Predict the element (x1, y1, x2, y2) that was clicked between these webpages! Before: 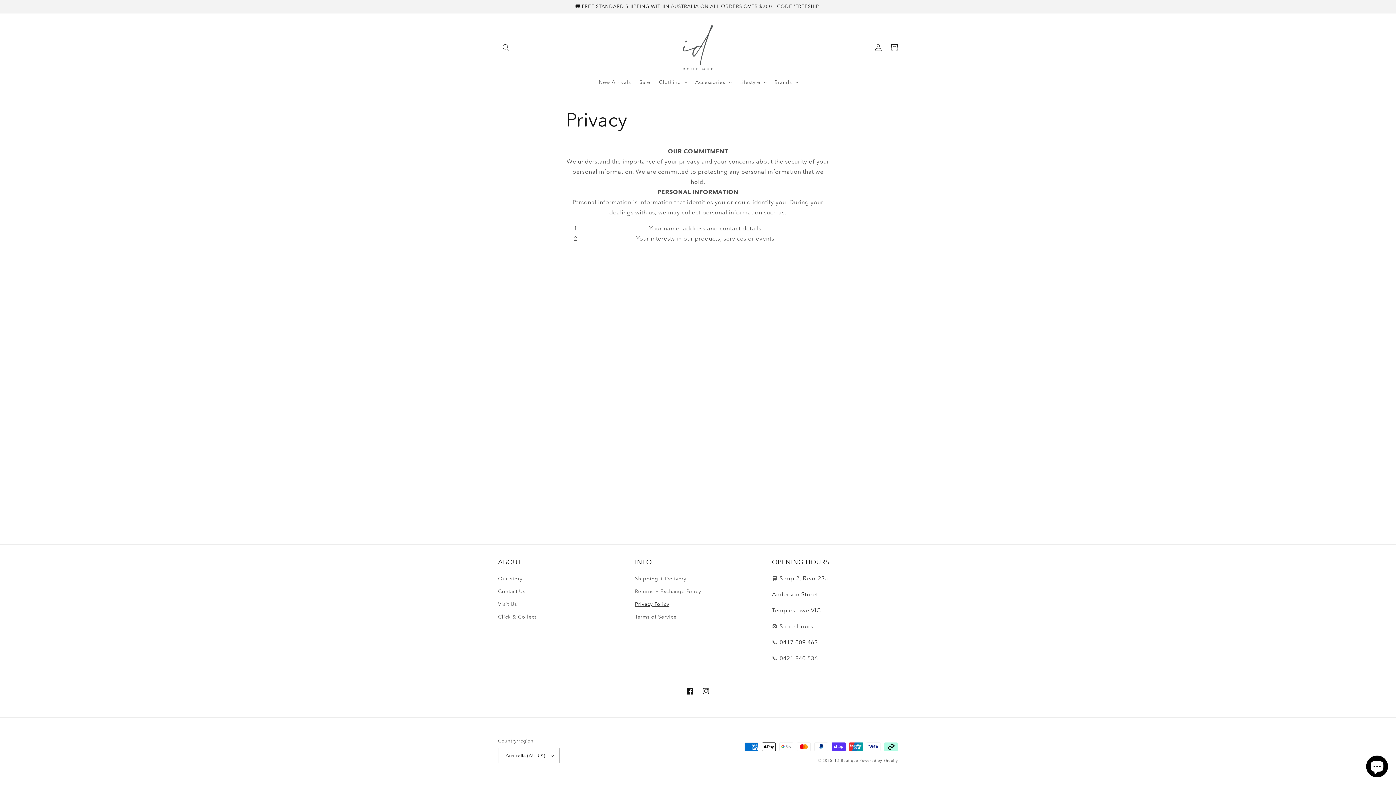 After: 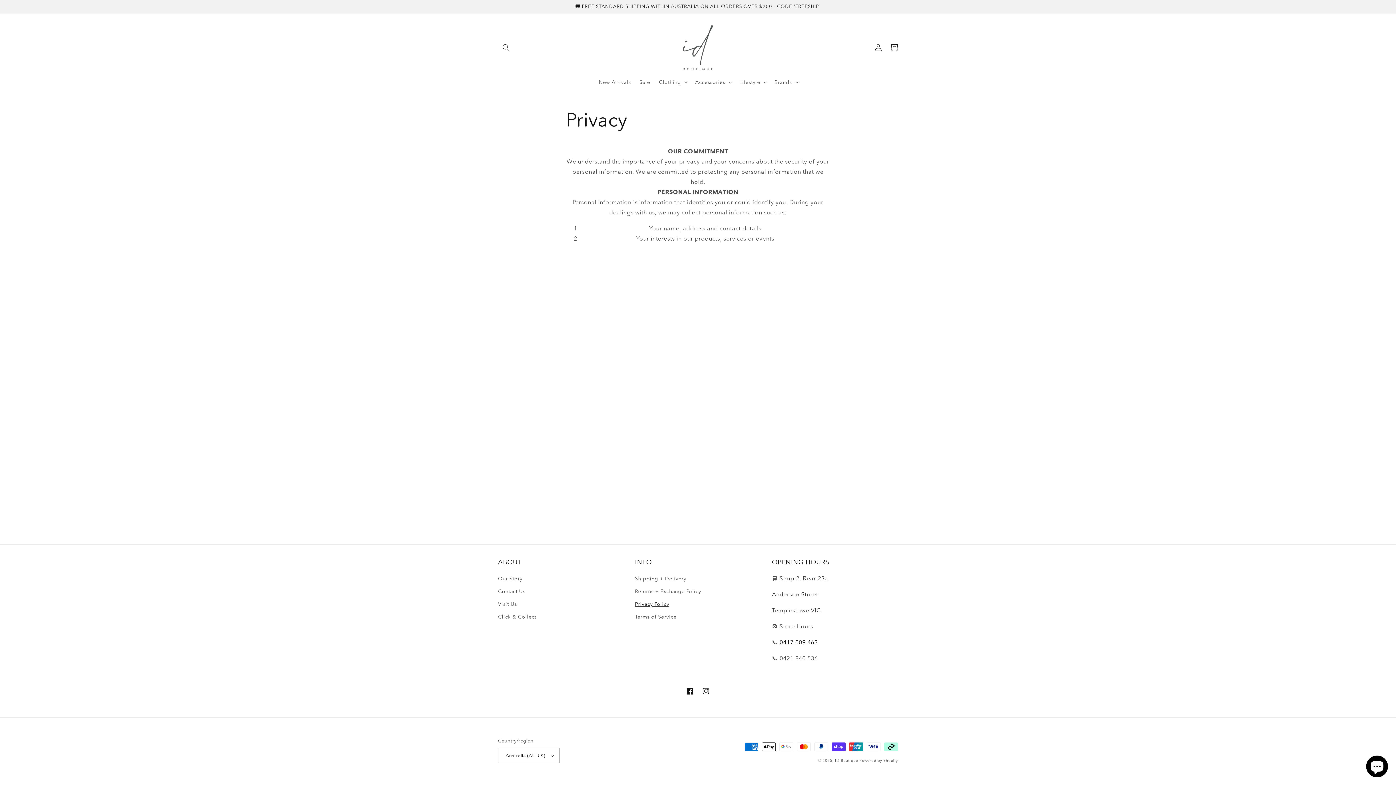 Action: label: 0417 009 463 bbox: (779, 639, 818, 646)